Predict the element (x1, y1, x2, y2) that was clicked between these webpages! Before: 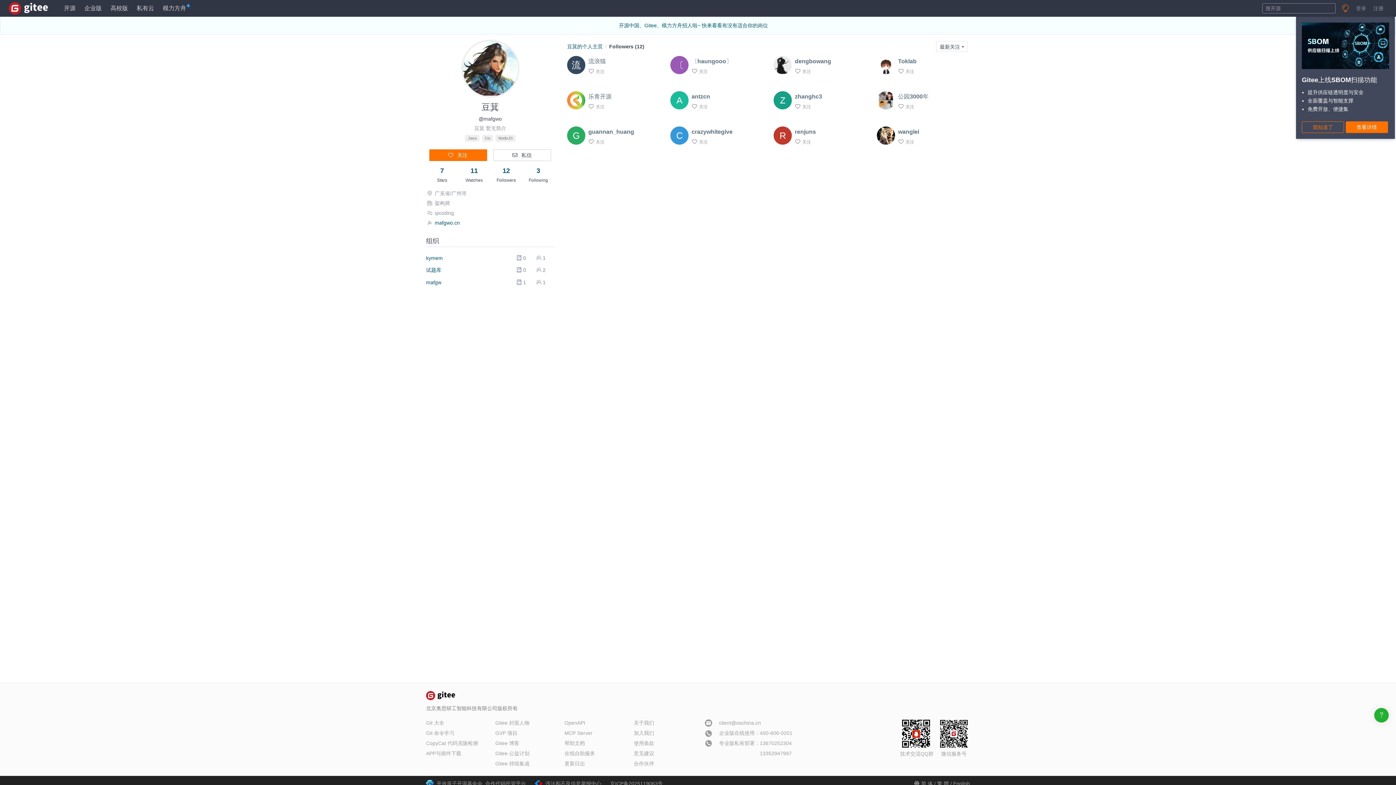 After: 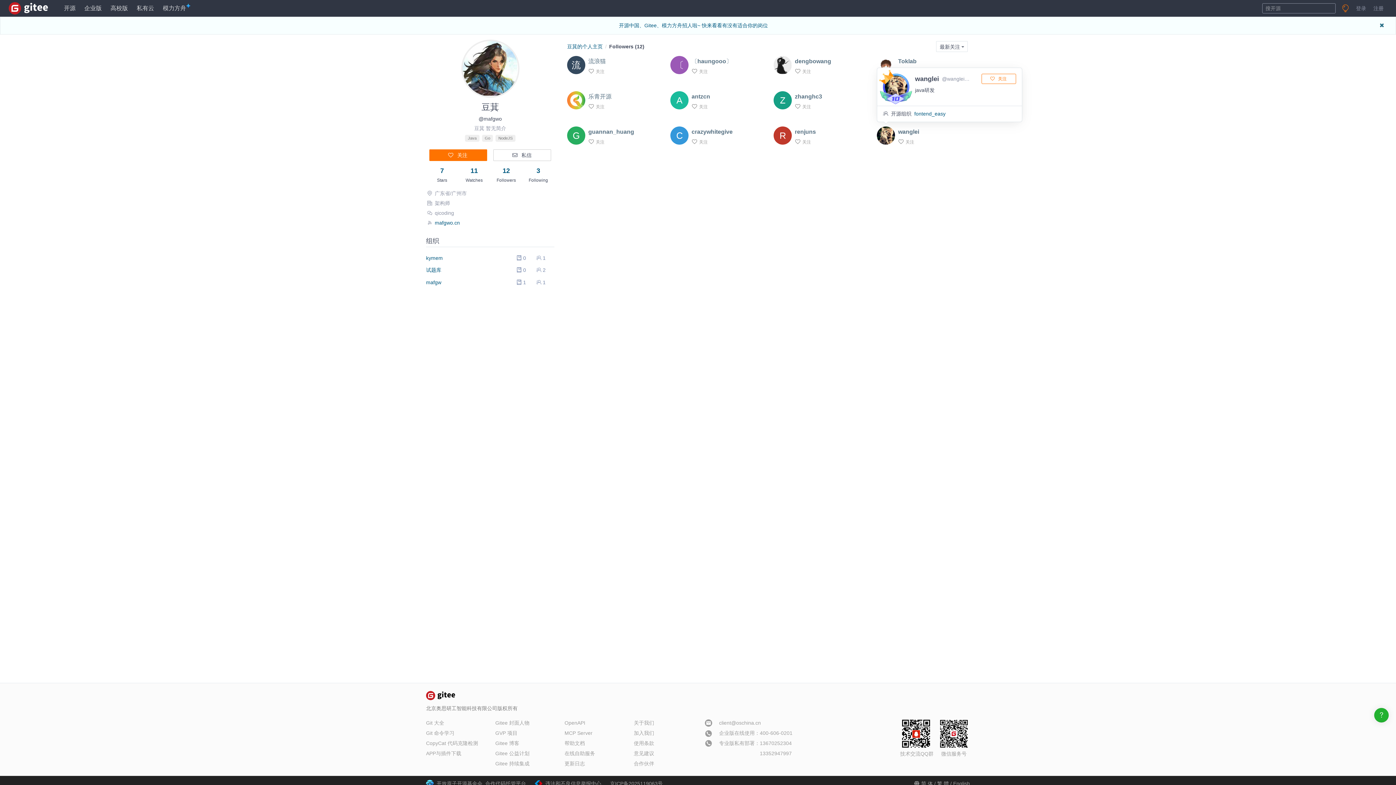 Action: bbox: (877, 140, 895, 145)